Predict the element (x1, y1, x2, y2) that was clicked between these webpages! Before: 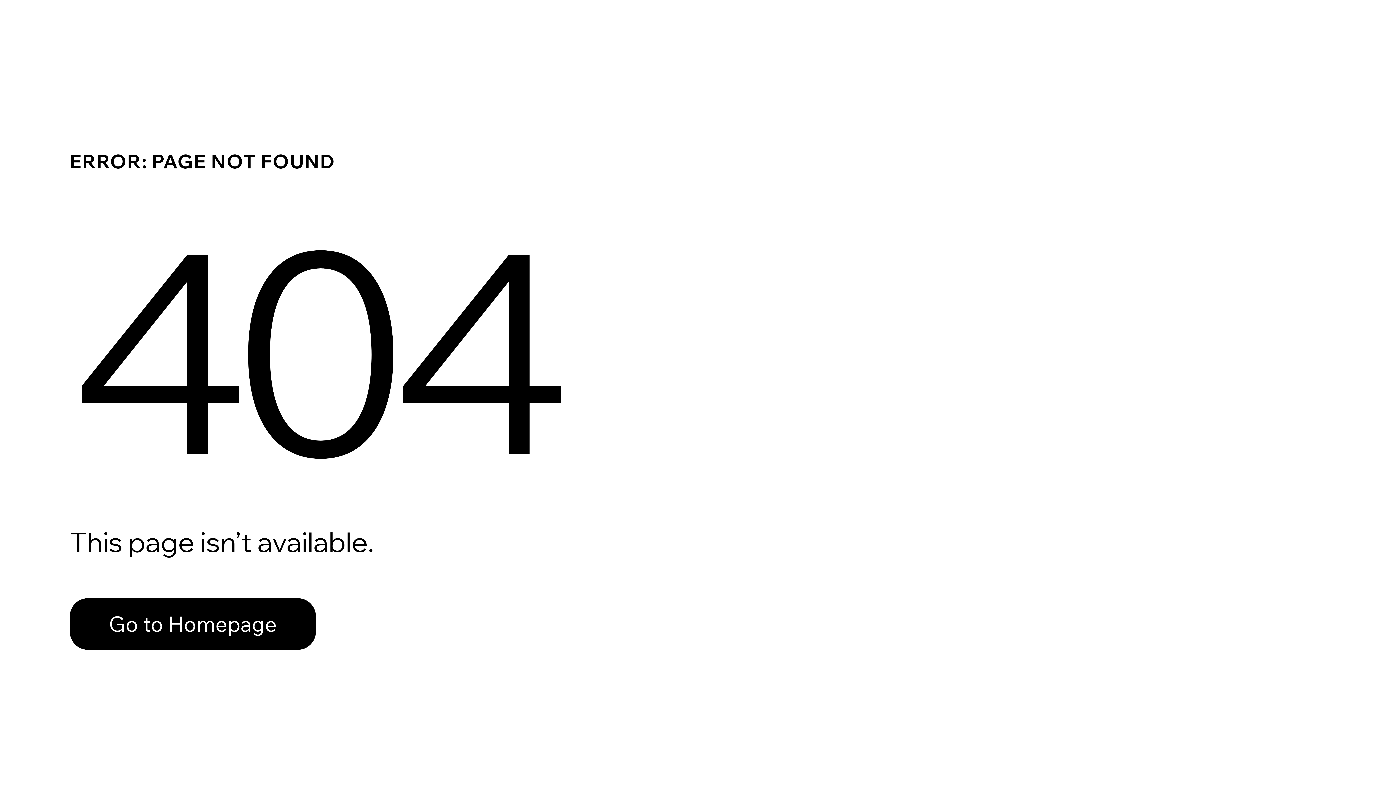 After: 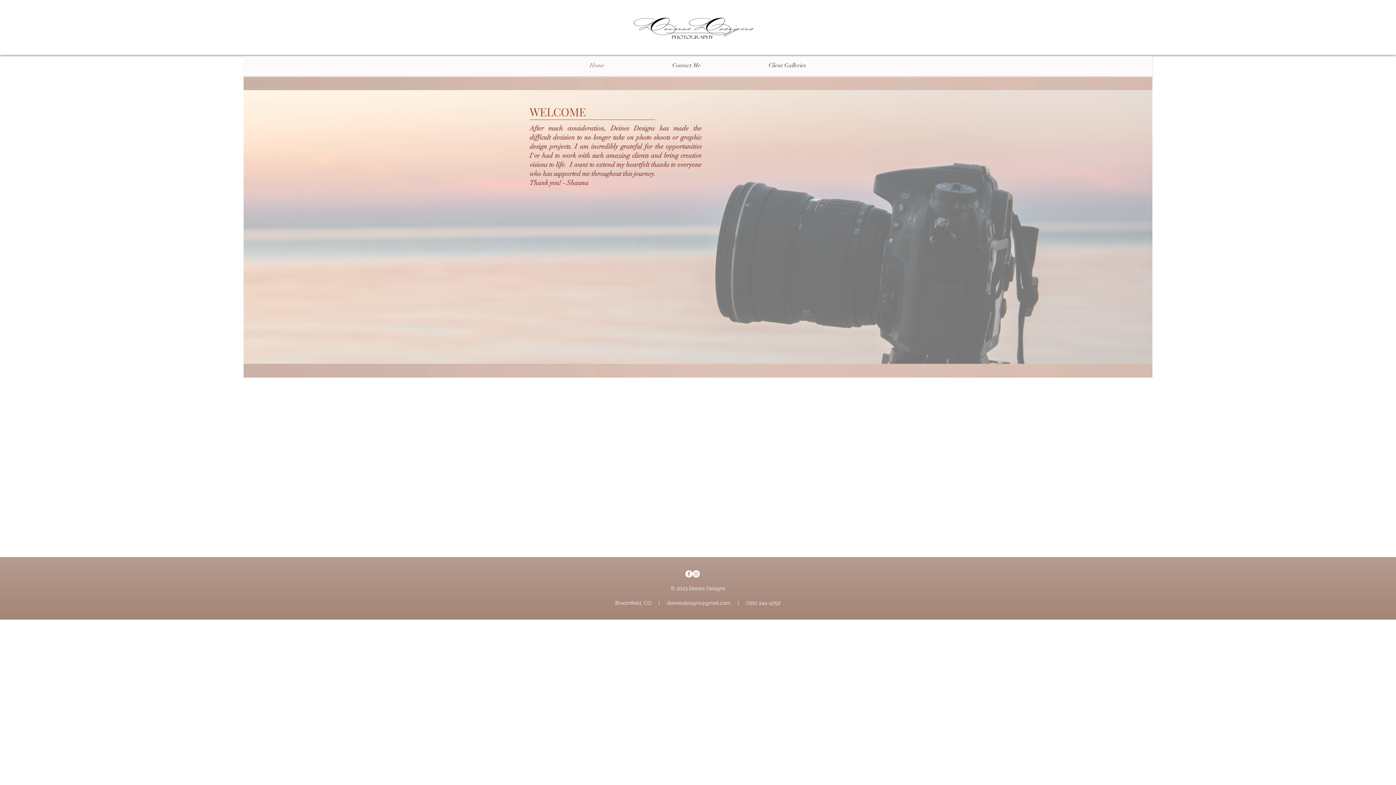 Action: bbox: (69, 582, 768, 659) label: Go to Homepage